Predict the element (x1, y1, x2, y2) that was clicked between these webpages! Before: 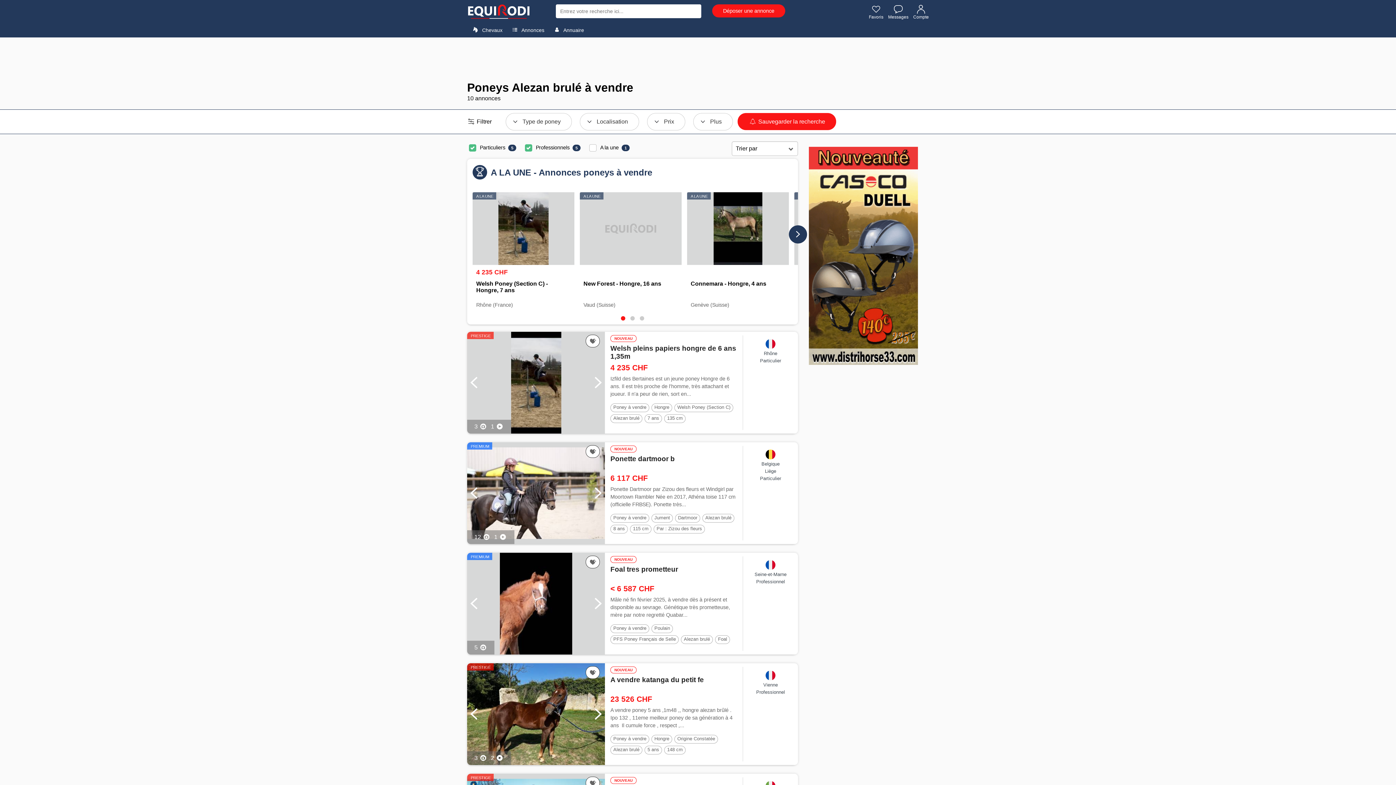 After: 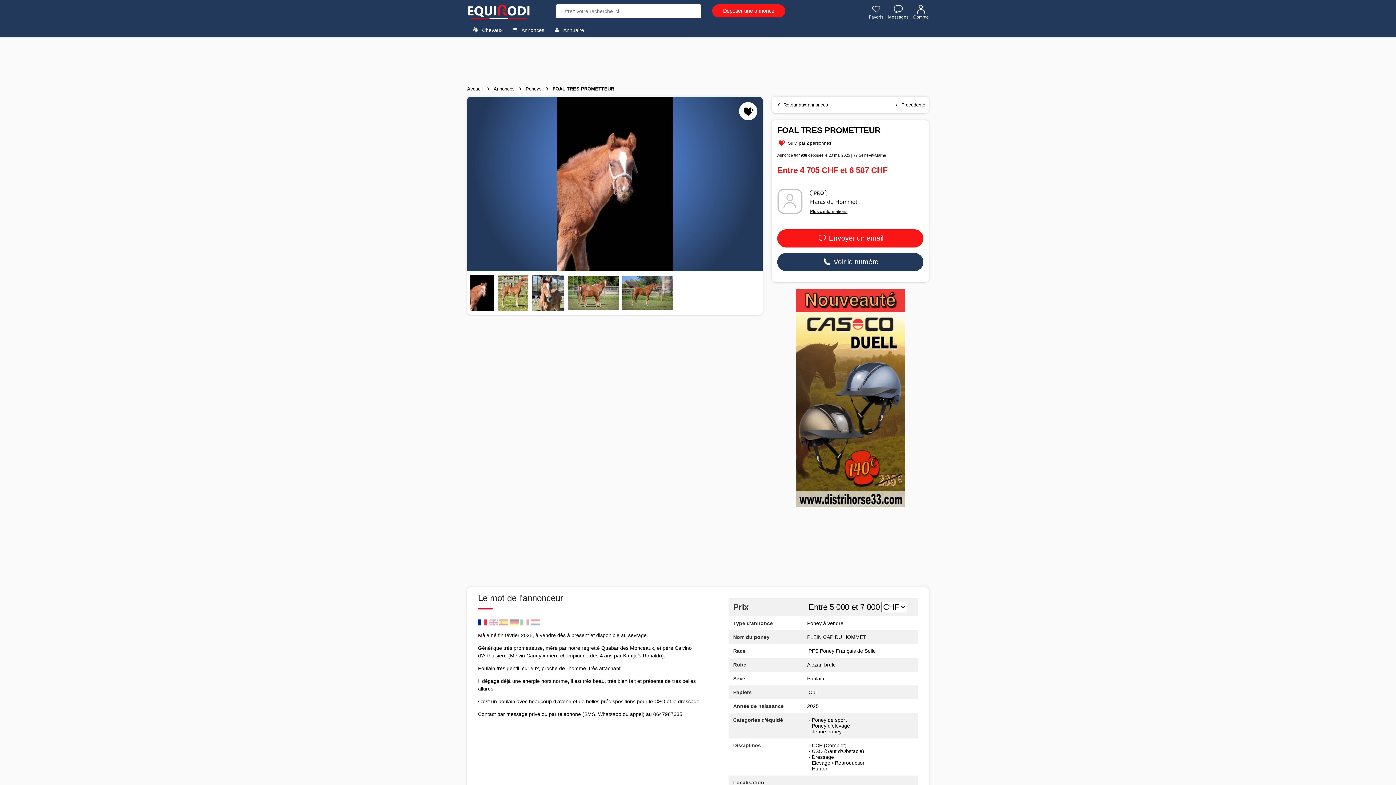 Action: label: Foal tres prometteur bbox: (610, 565, 737, 582)